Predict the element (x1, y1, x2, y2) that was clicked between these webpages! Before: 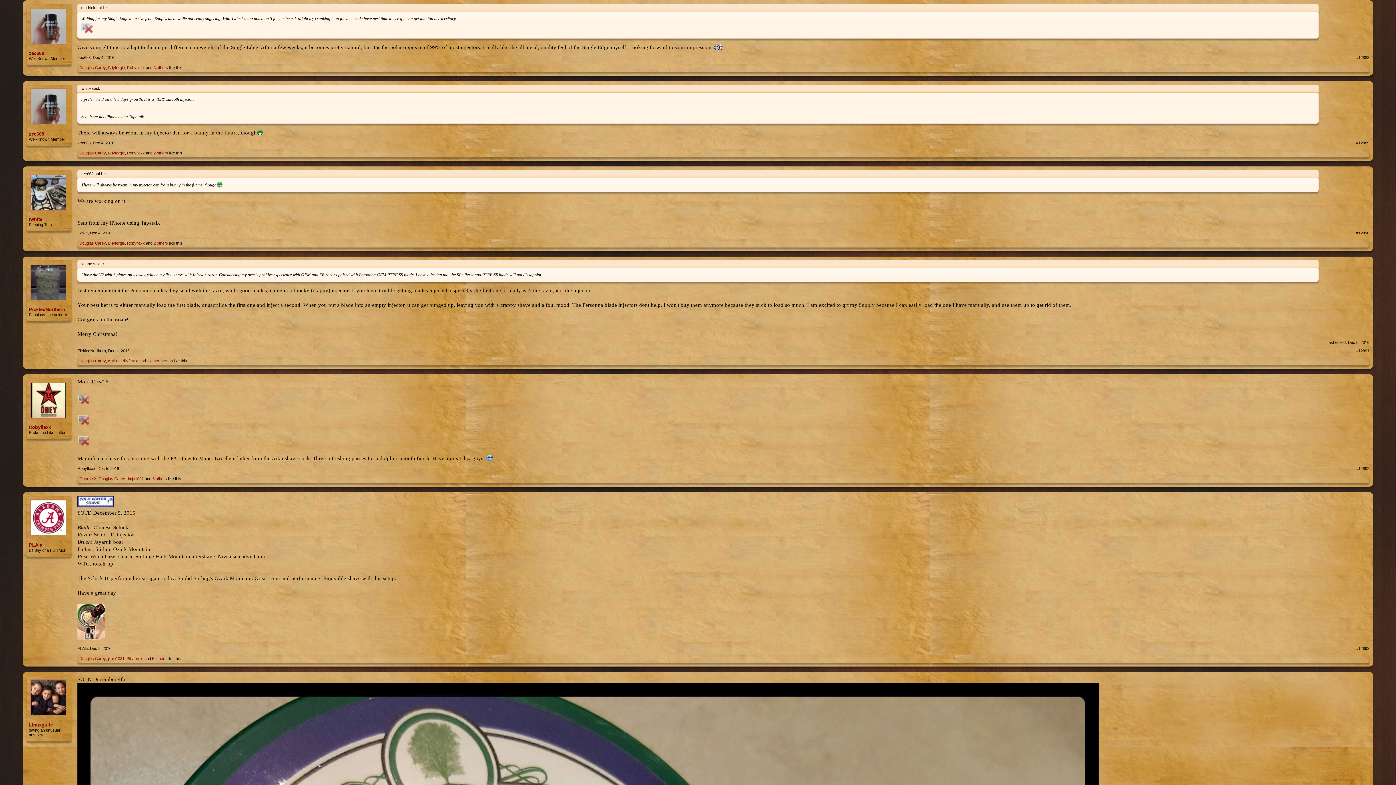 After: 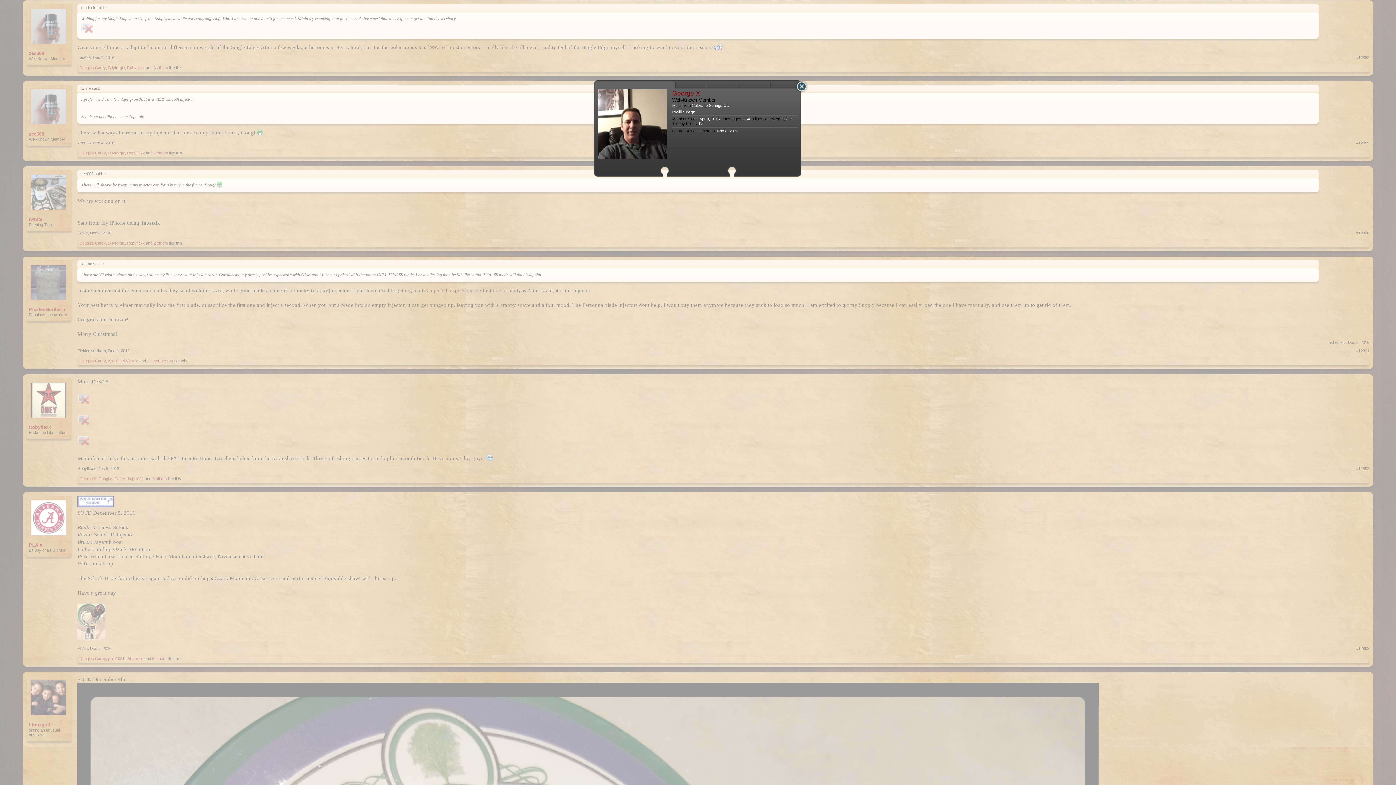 Action: bbox: (79, 476, 96, 481) label: George X